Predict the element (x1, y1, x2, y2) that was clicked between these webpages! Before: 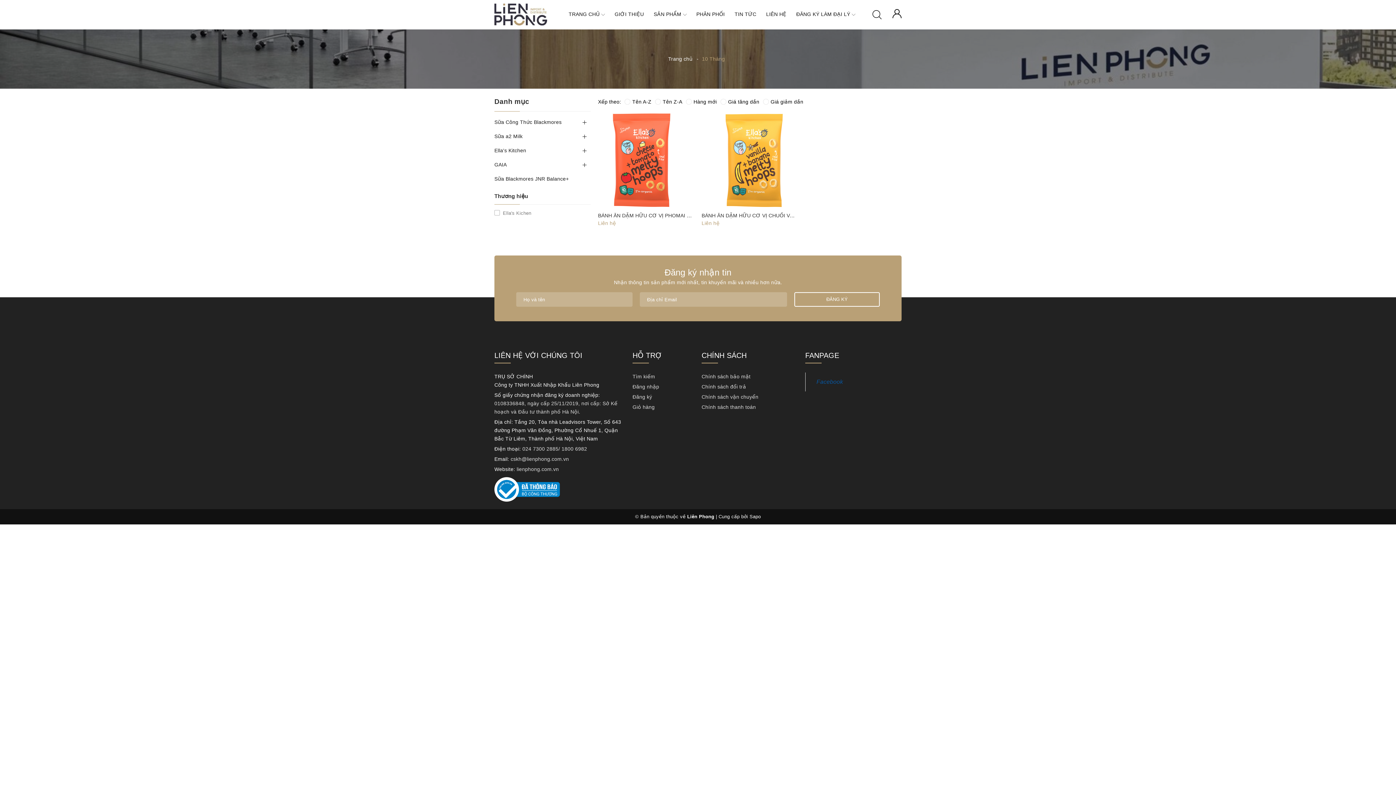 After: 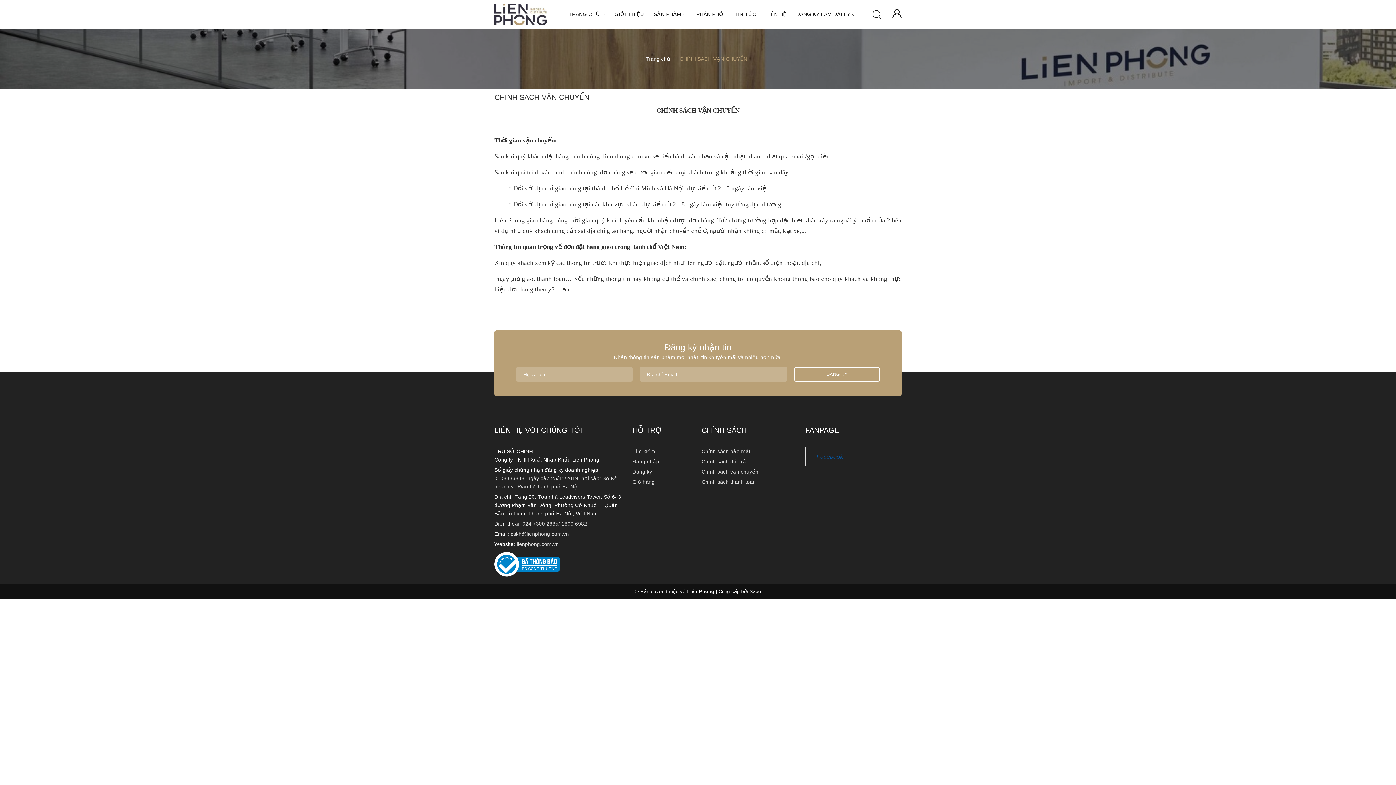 Action: bbox: (701, 394, 758, 400) label: Chính sách vận chuyển